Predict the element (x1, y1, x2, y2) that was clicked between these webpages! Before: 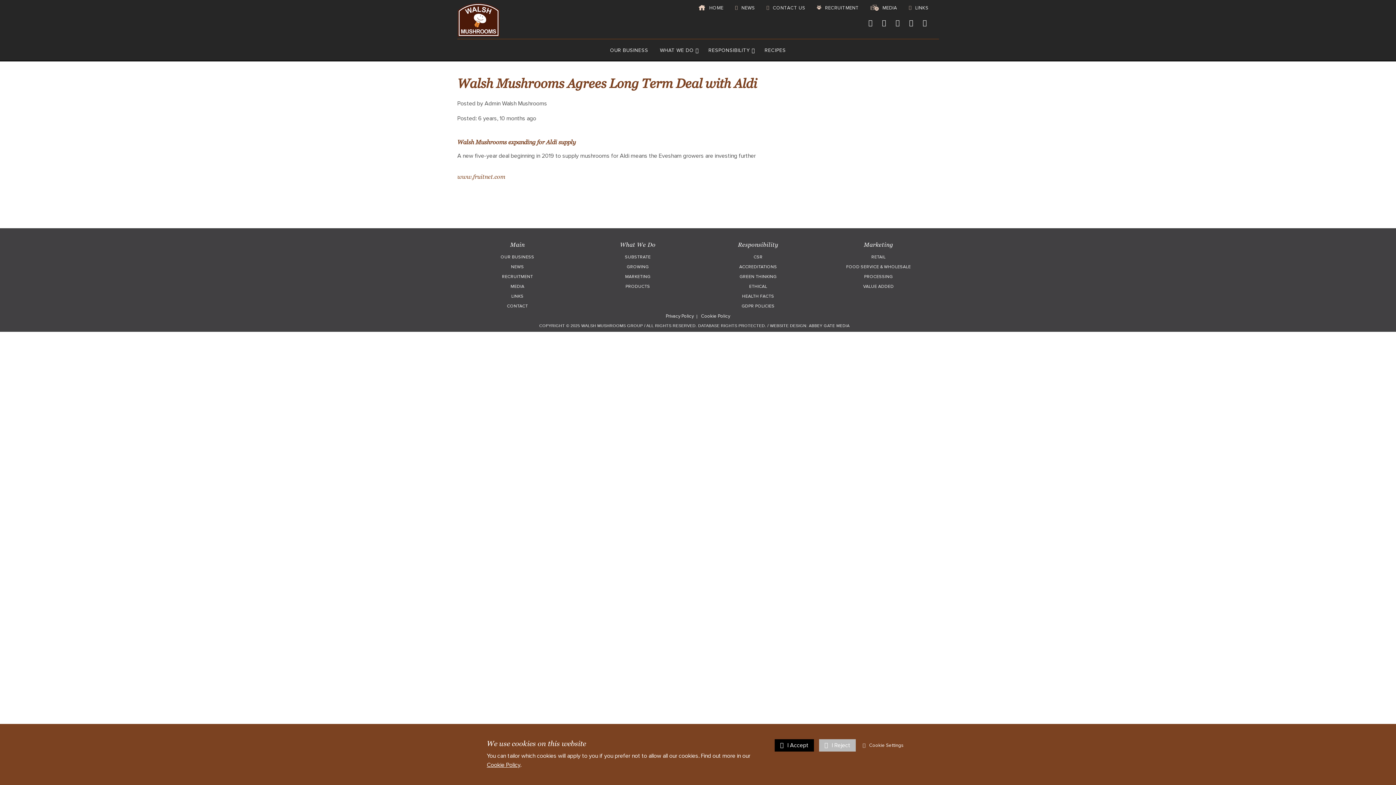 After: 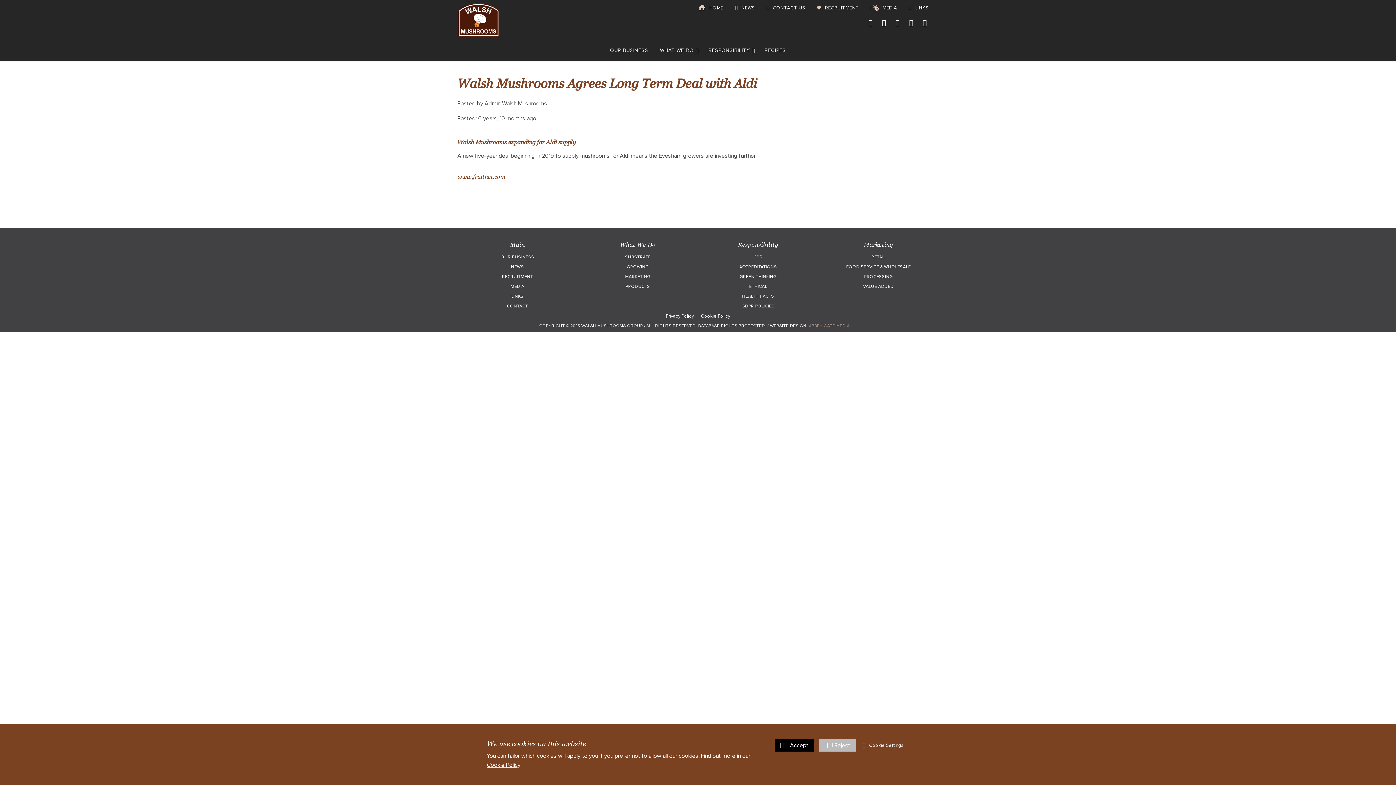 Action: label: ABBEY GATE MEDIA bbox: (809, 323, 849, 327)